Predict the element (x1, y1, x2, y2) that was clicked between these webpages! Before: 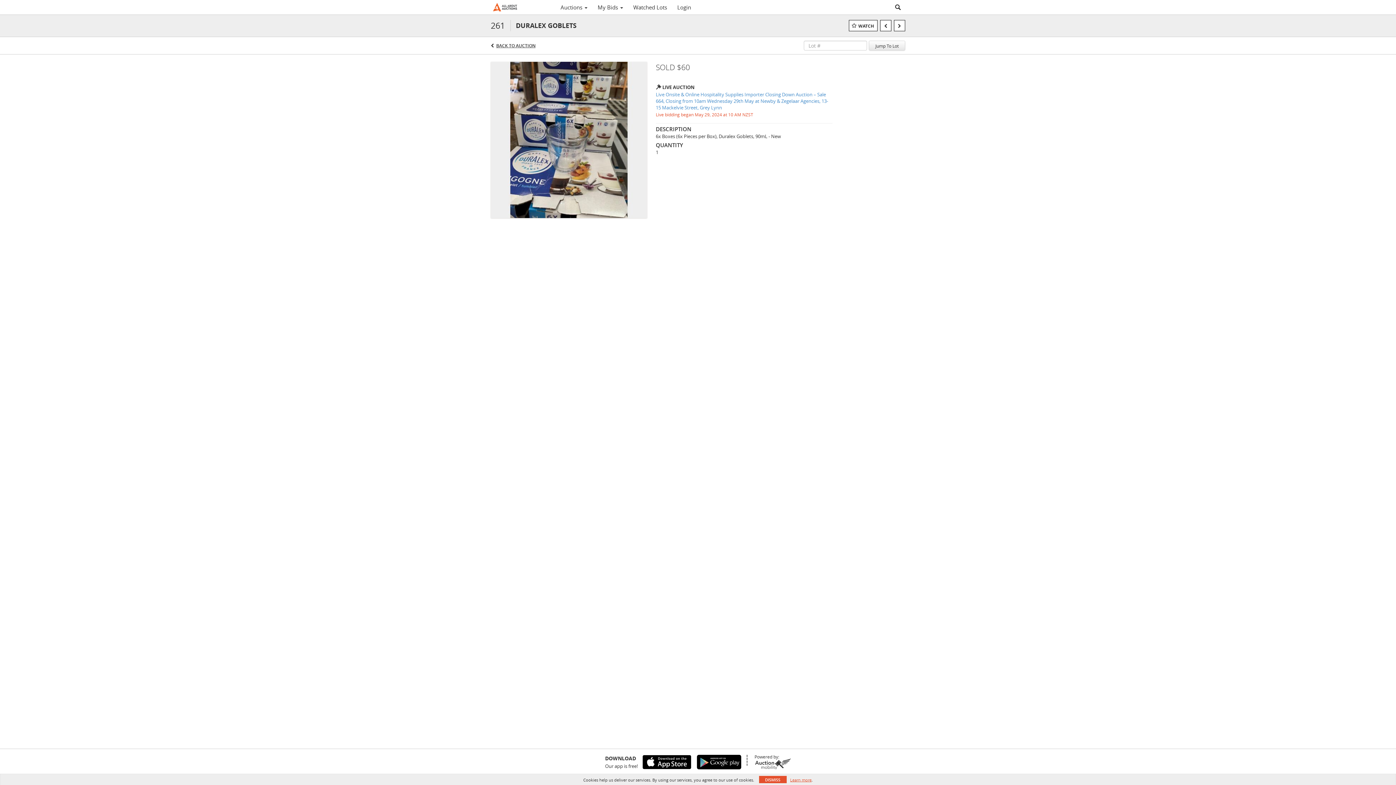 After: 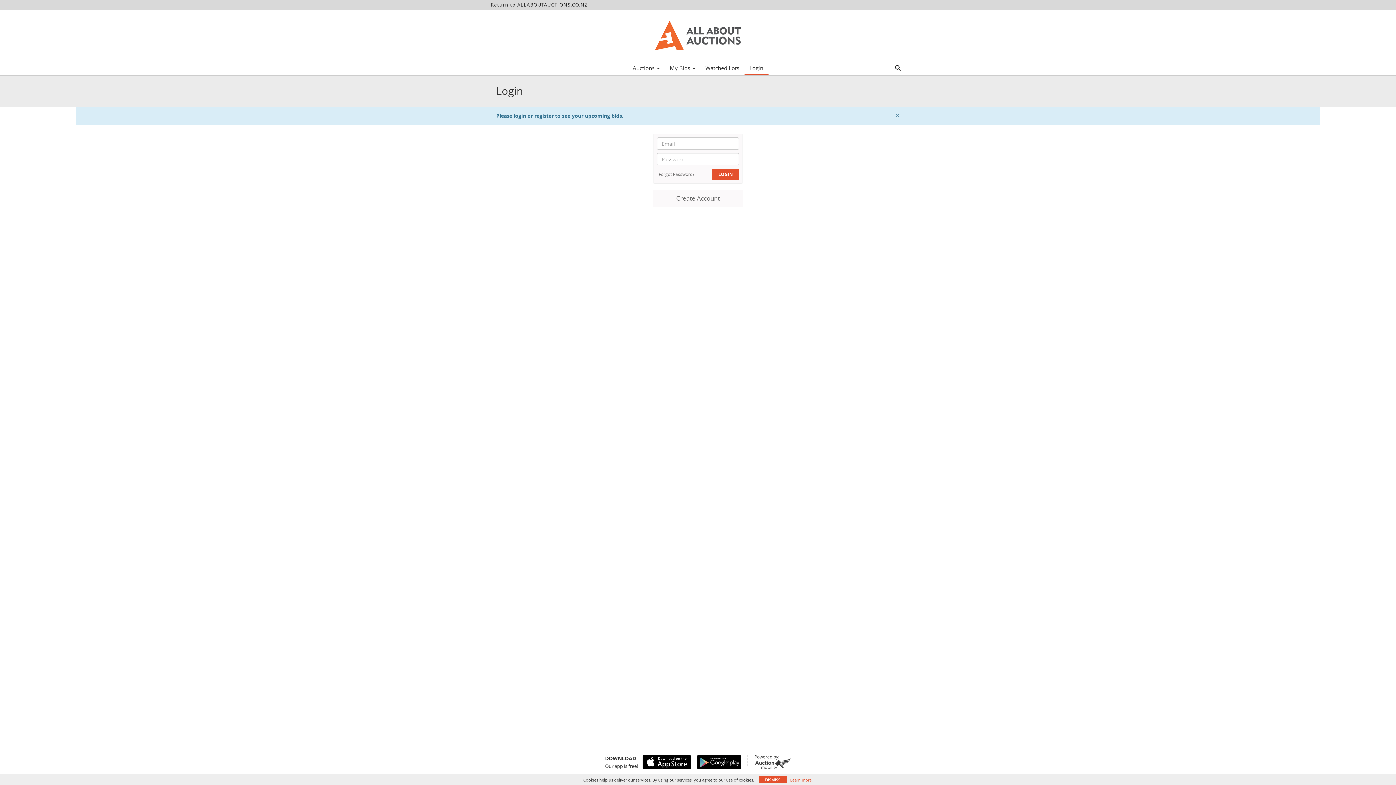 Action: label: My Bids  bbox: (592, 1, 628, 13)